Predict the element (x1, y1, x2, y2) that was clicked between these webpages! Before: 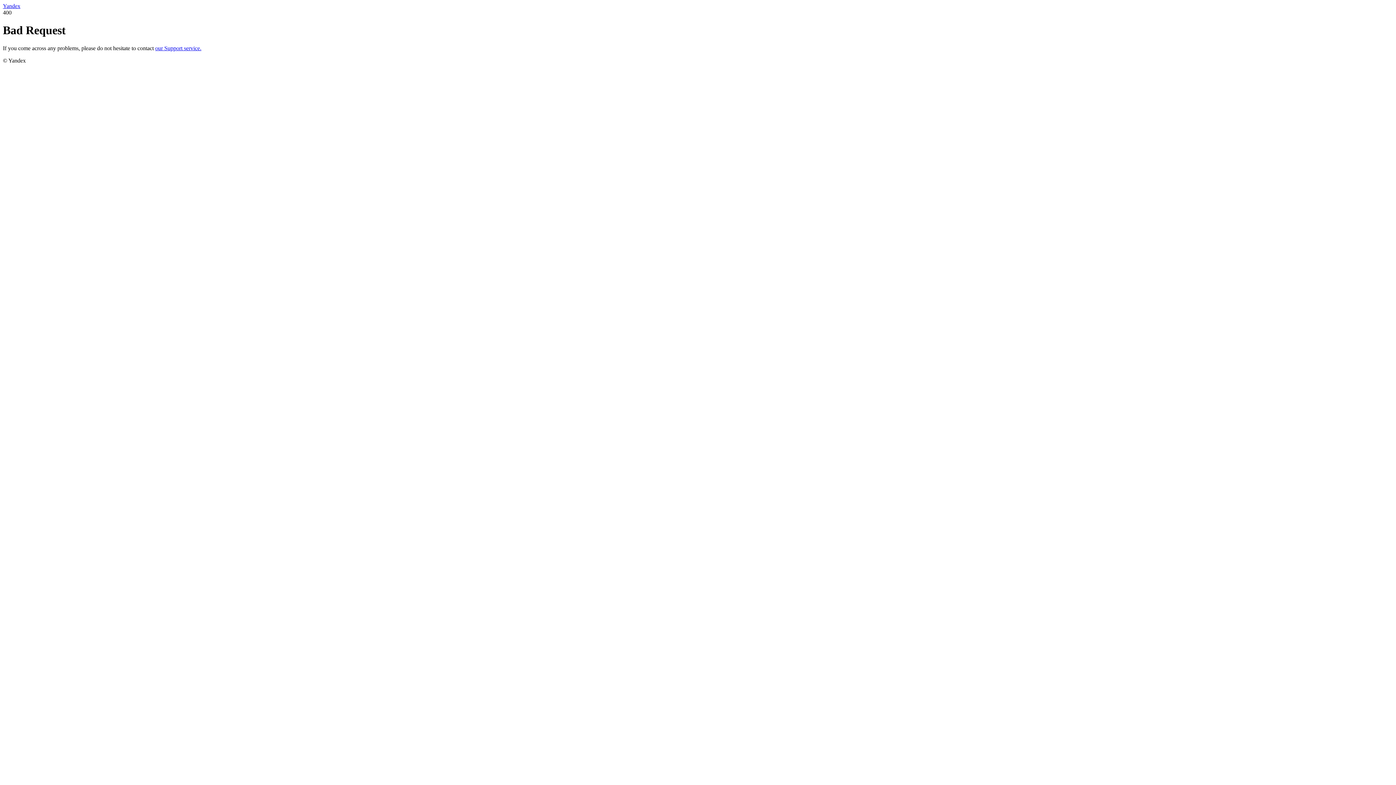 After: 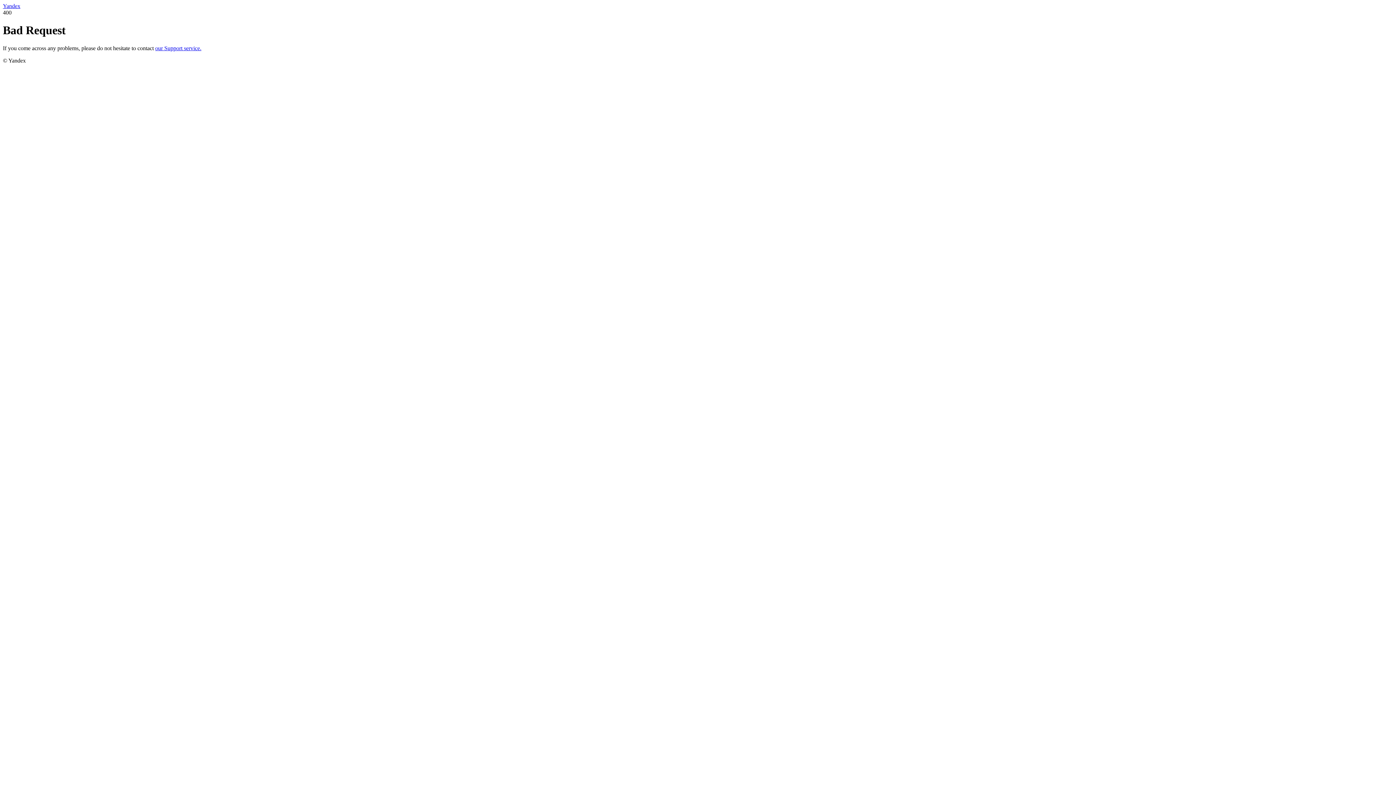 Action: label: our Support service. bbox: (155, 45, 201, 51)